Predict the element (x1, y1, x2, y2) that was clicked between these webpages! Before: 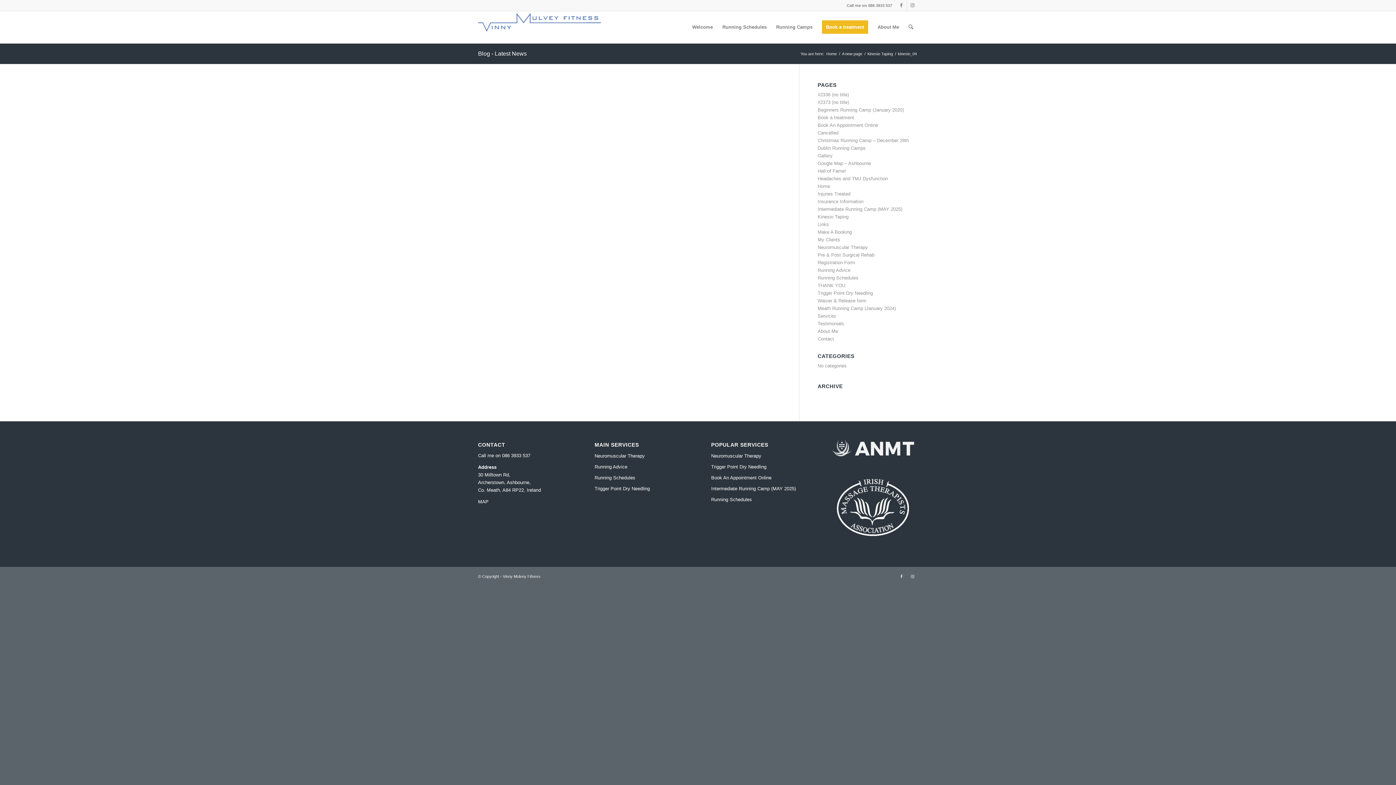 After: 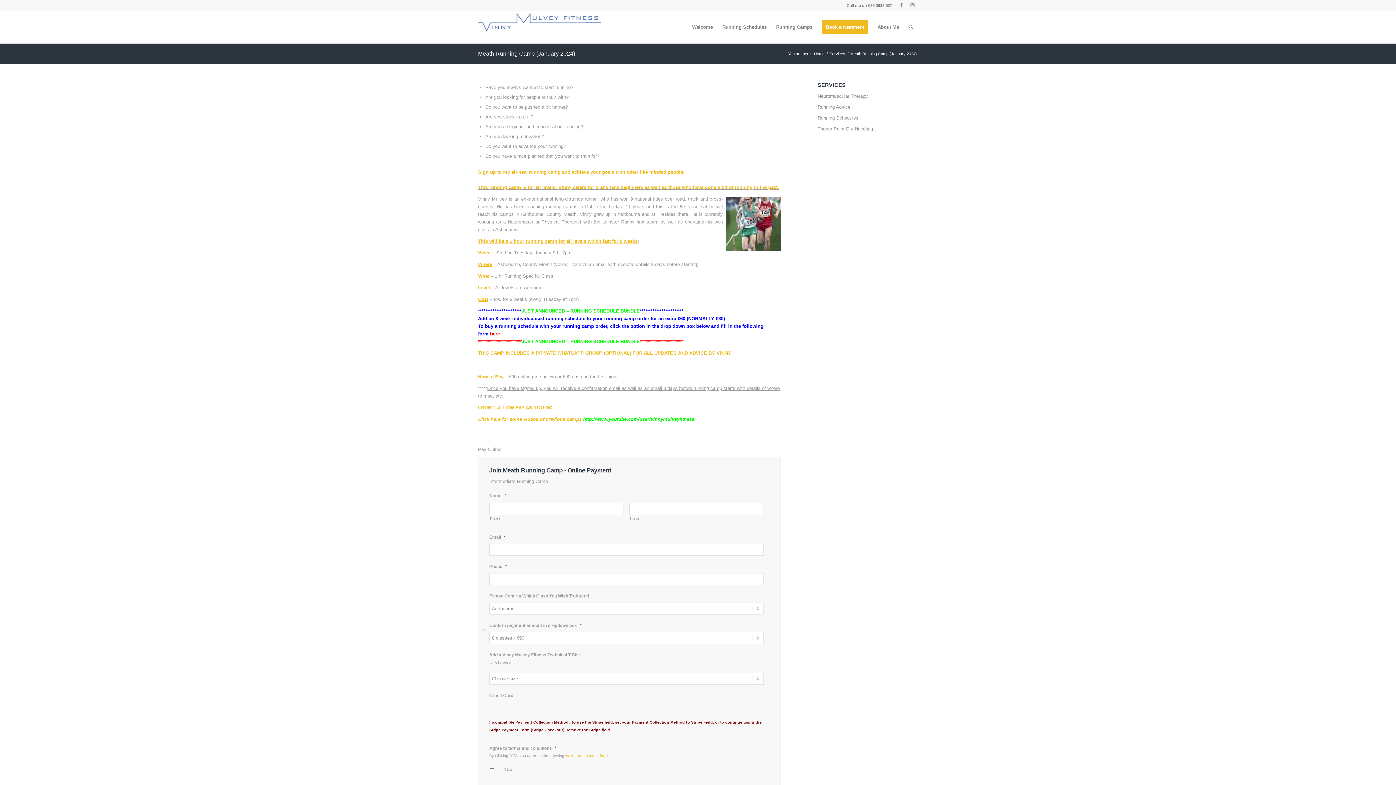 Action: bbox: (817, 305, 896, 311) label: Meath Running Camp (January 2024)